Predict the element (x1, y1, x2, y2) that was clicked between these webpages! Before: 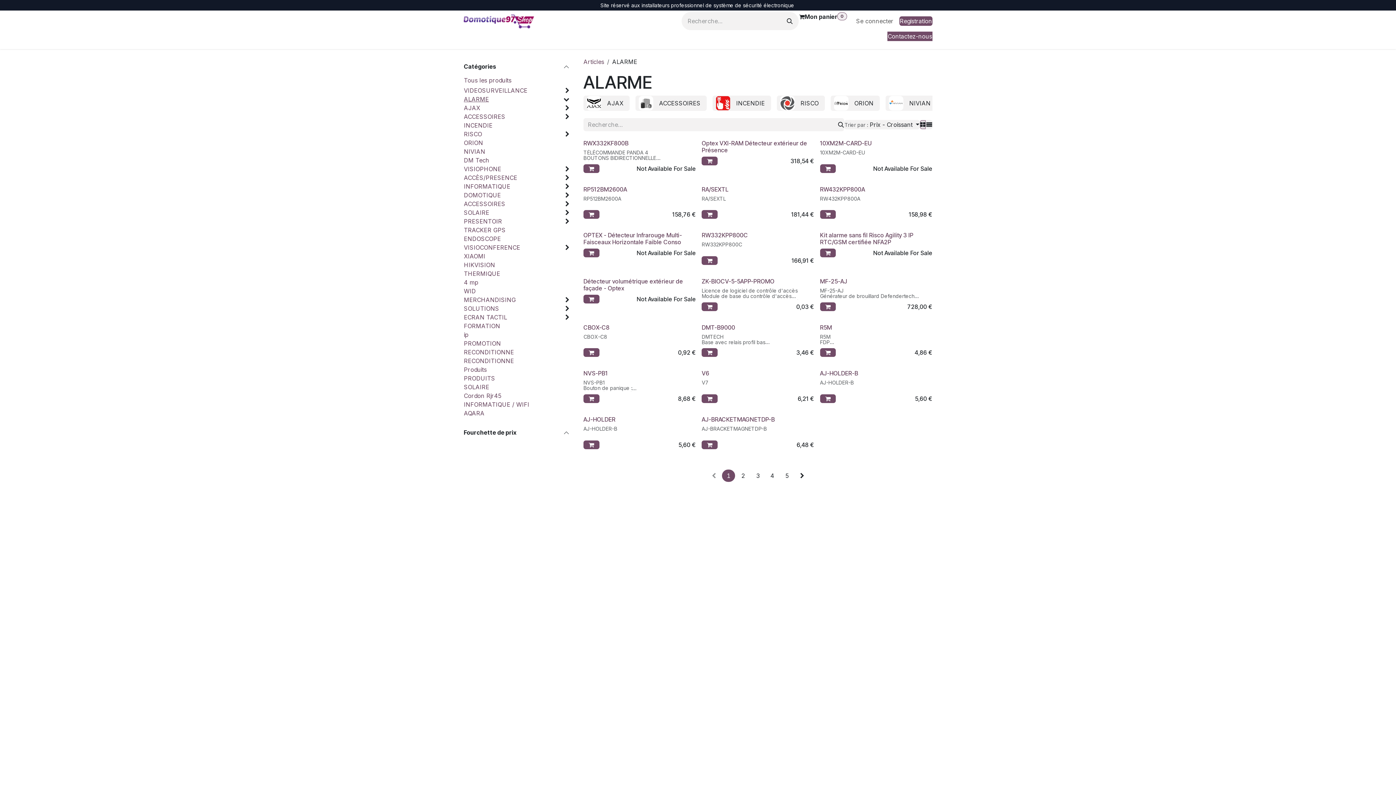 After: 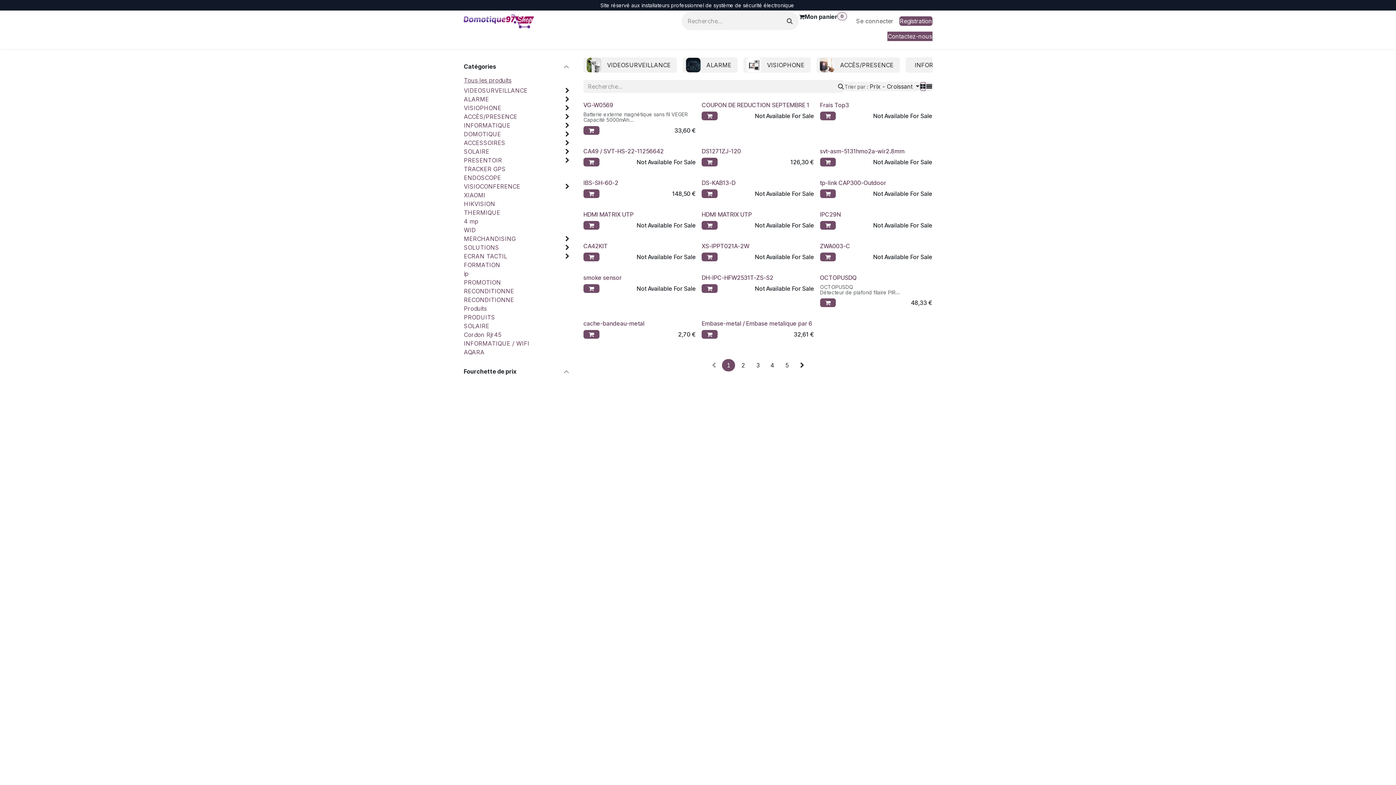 Action: label: Articles bbox: (583, 58, 604, 65)